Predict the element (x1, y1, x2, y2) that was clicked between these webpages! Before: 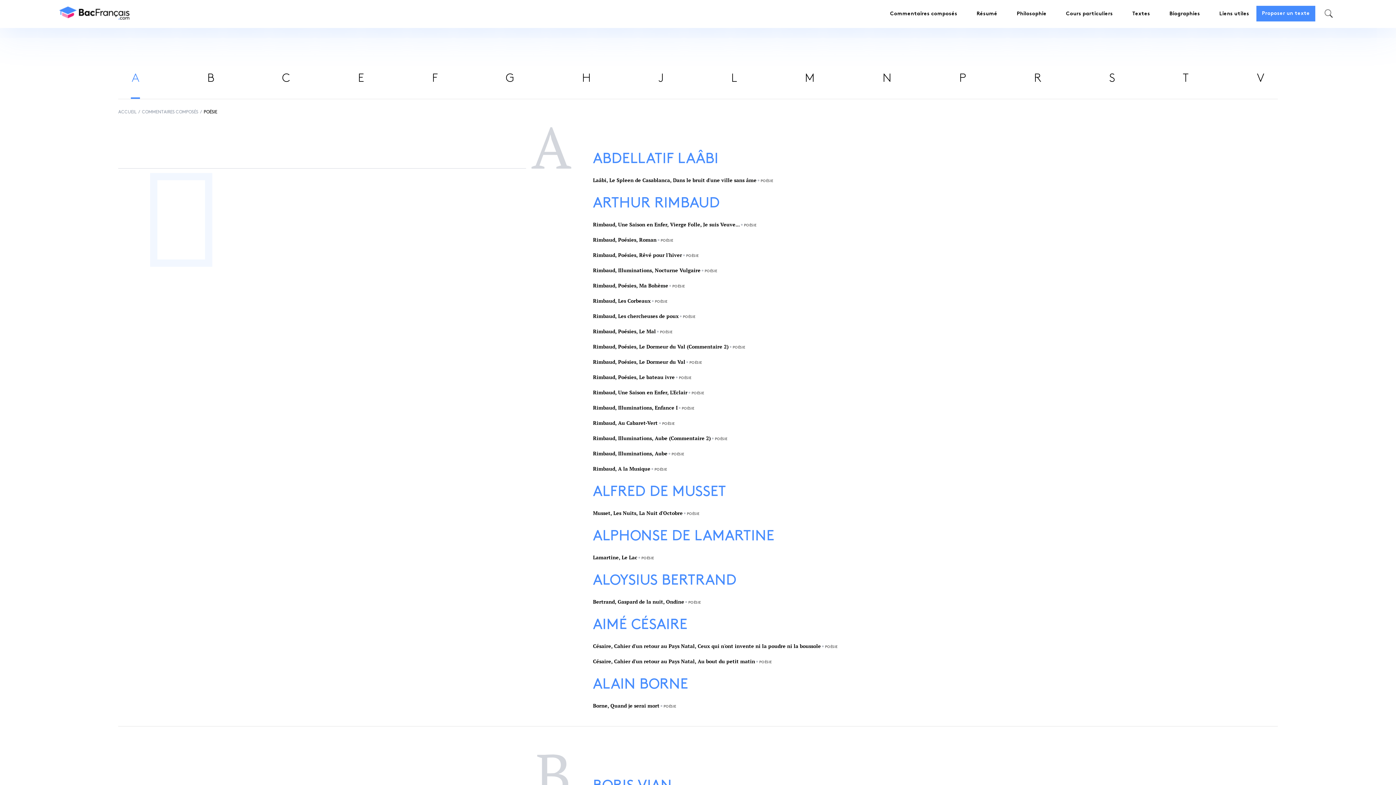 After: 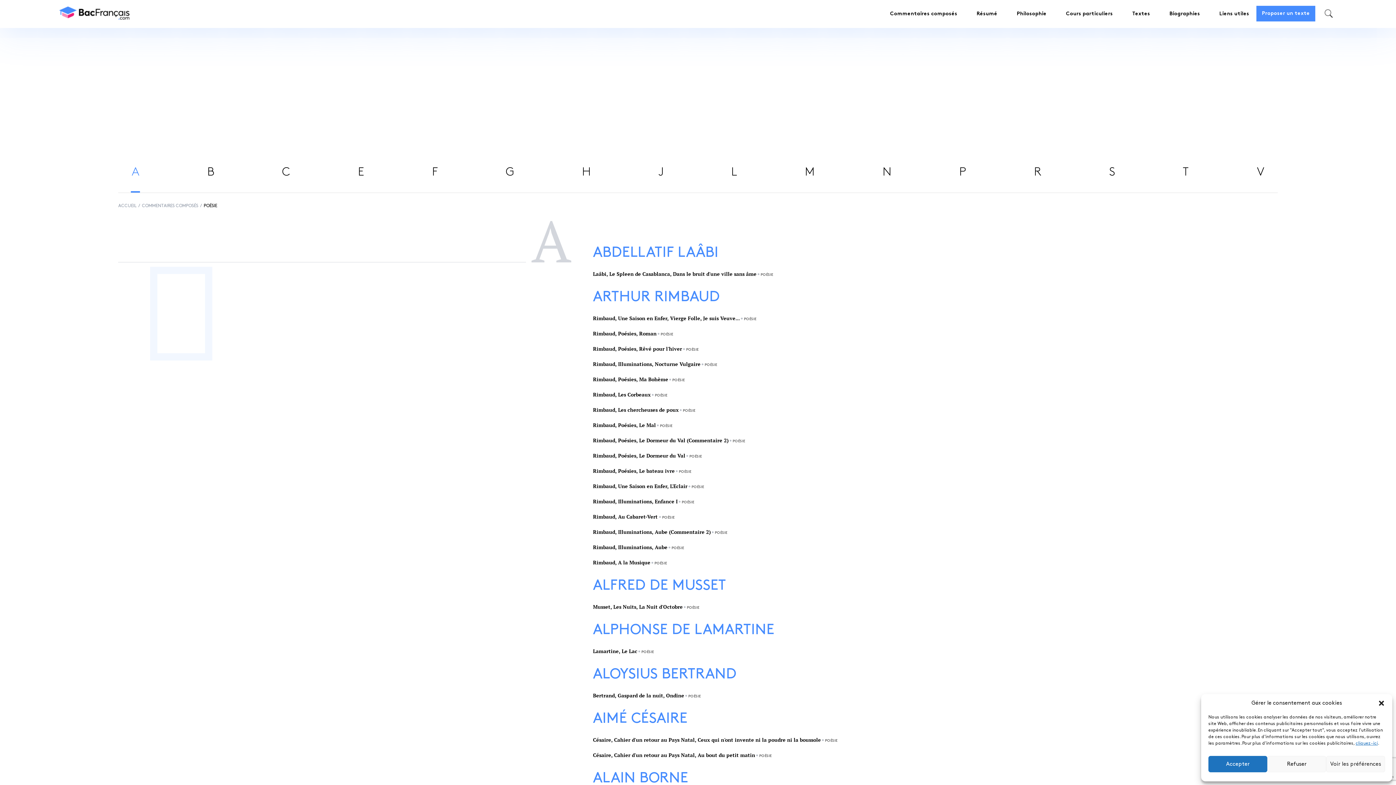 Action: bbox: (150, 173, 212, 267)